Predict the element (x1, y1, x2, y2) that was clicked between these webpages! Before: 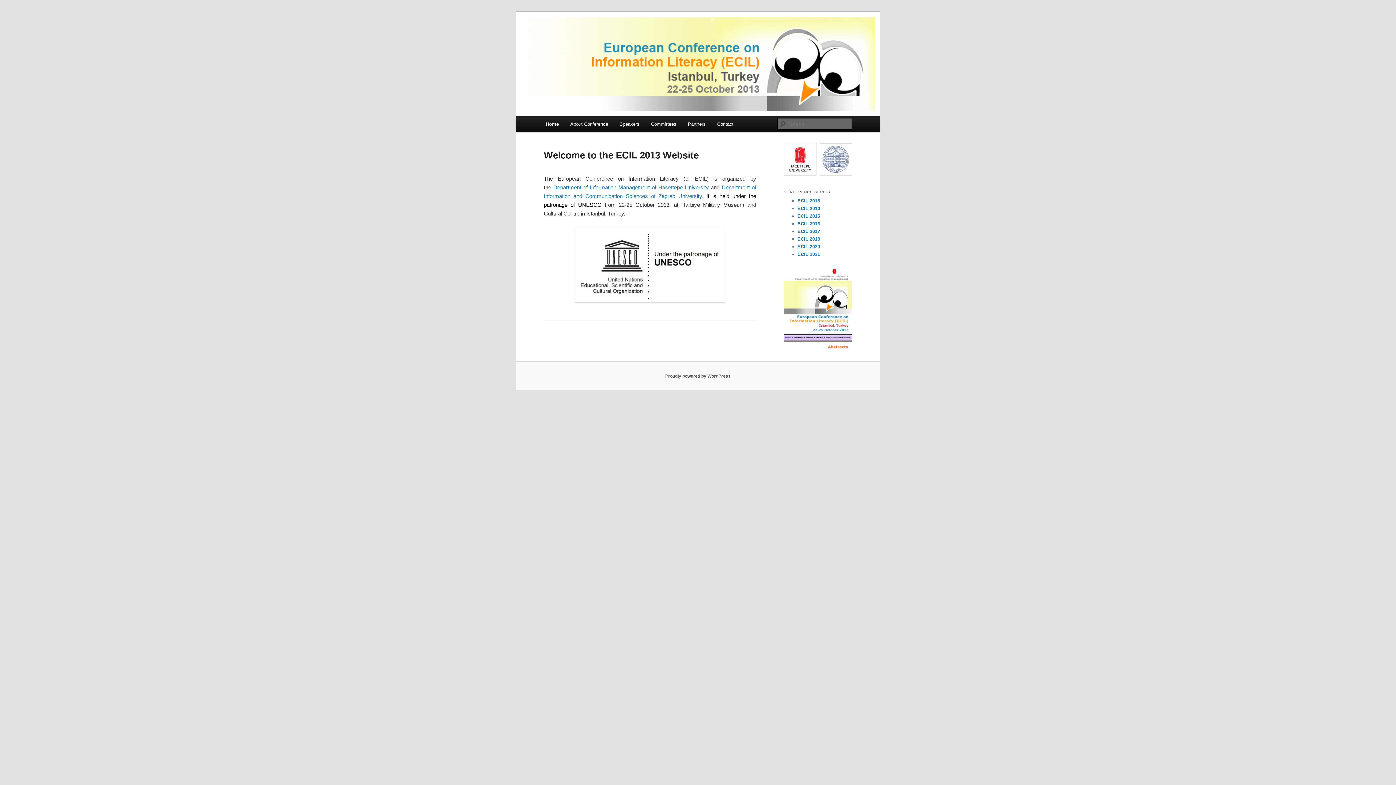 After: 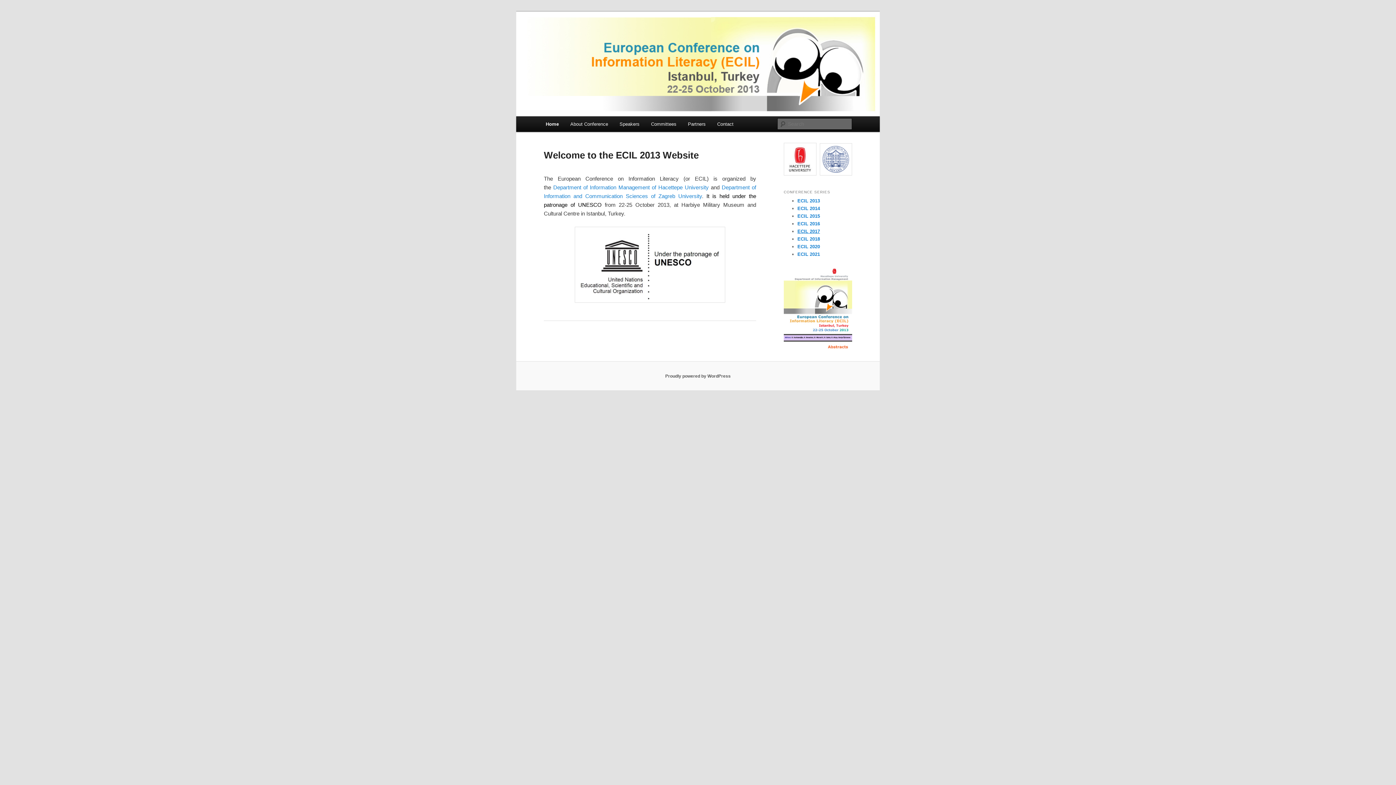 Action: label: ECIL 2017 bbox: (797, 228, 820, 234)